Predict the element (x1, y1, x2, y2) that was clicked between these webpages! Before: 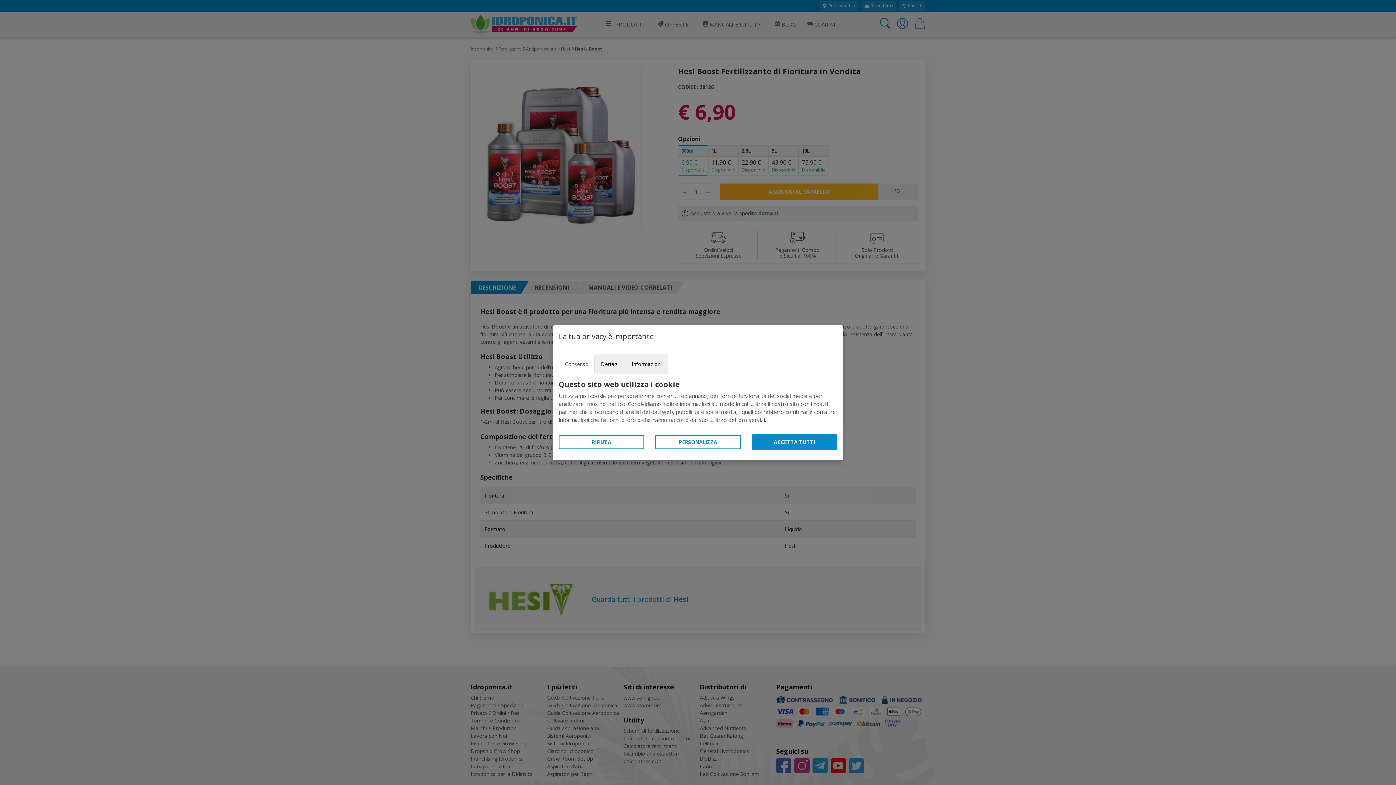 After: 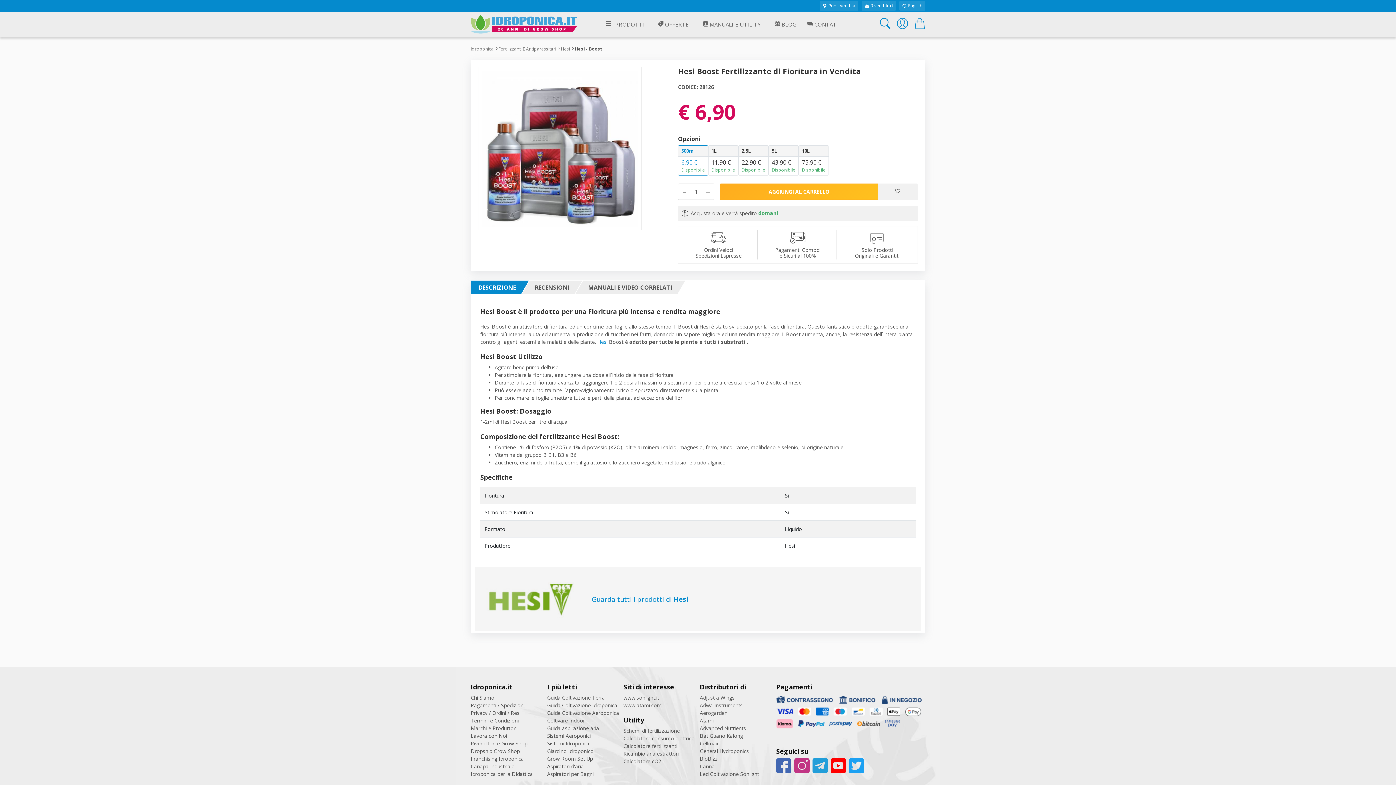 Action: bbox: (751, 434, 837, 450) label: ACCETTA TUTTI